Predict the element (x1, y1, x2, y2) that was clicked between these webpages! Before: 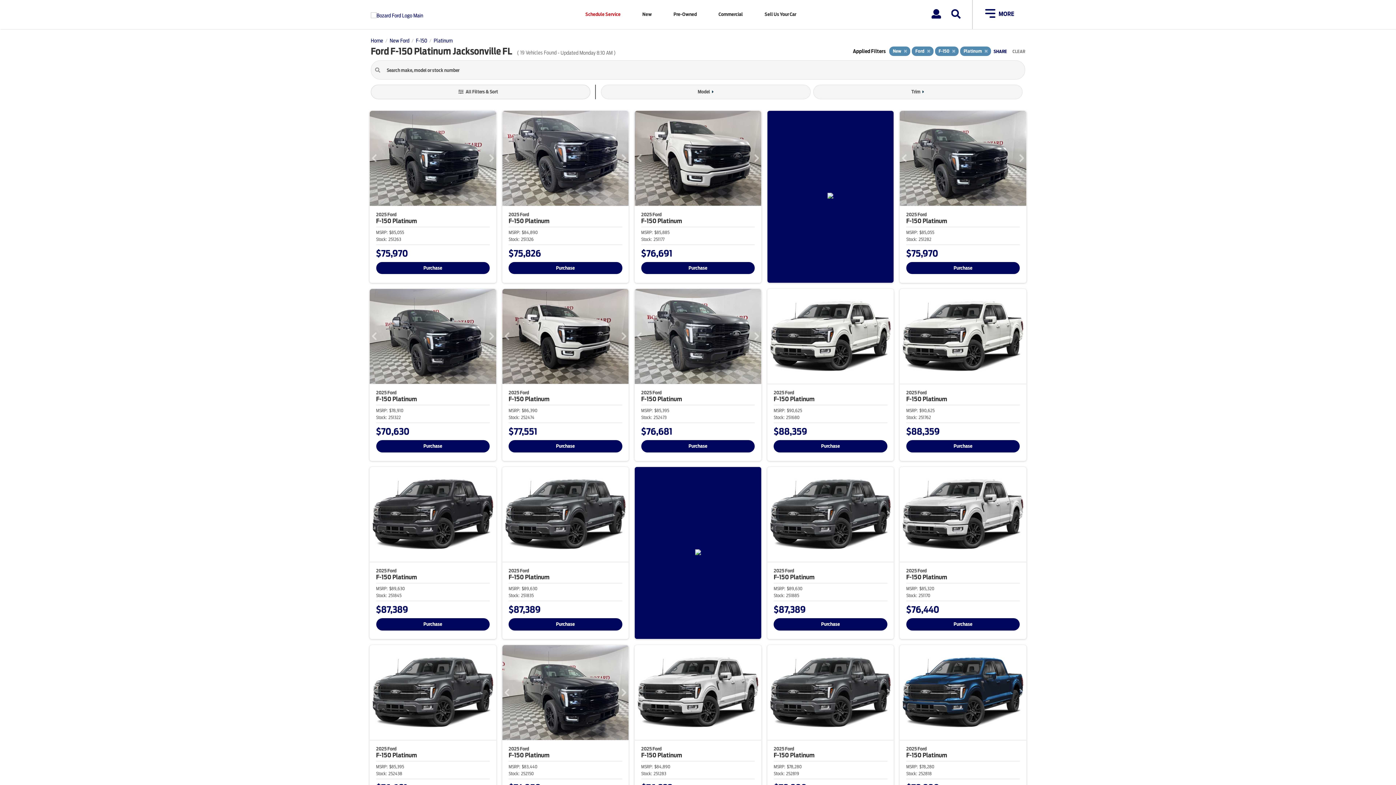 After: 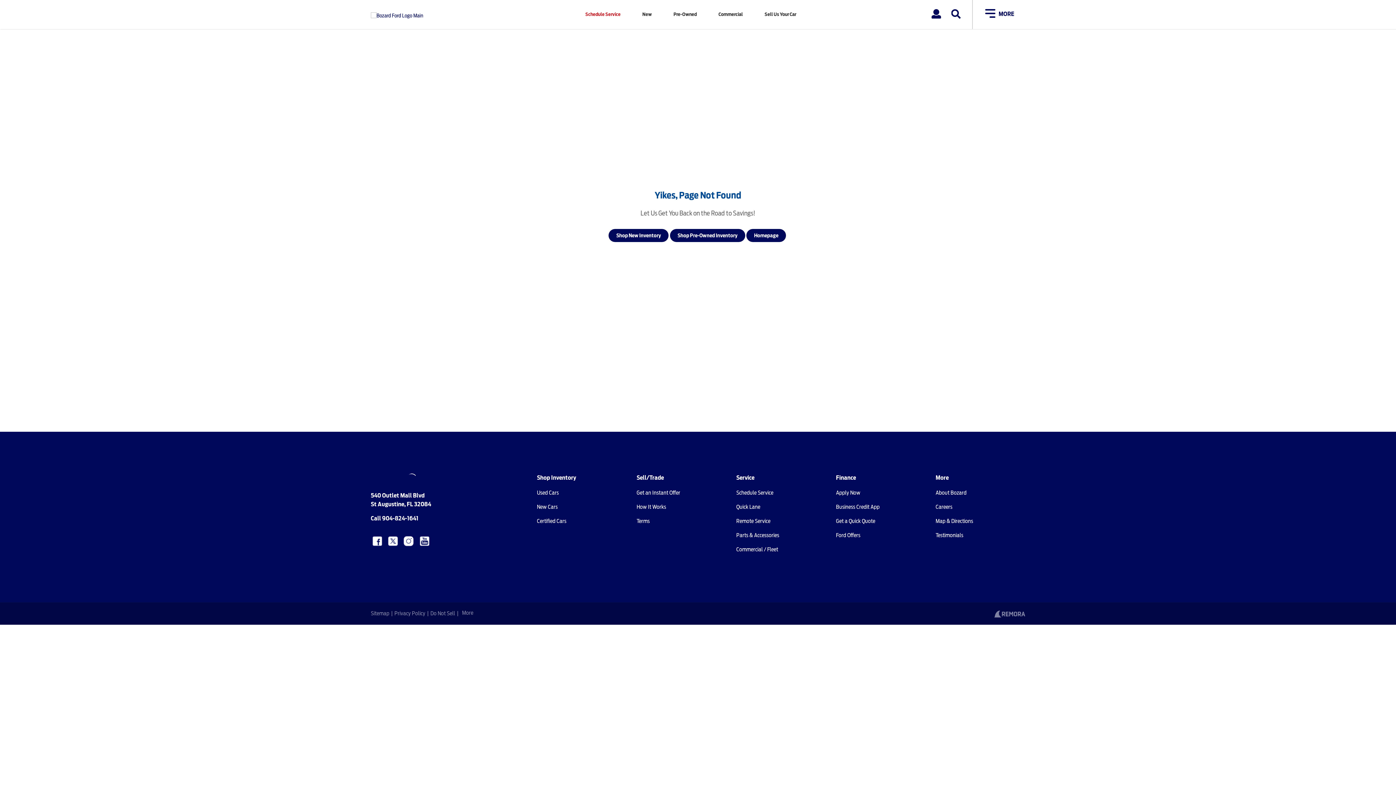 Action: label: Sell Us Your Car bbox: (764, 0, 818, 28)